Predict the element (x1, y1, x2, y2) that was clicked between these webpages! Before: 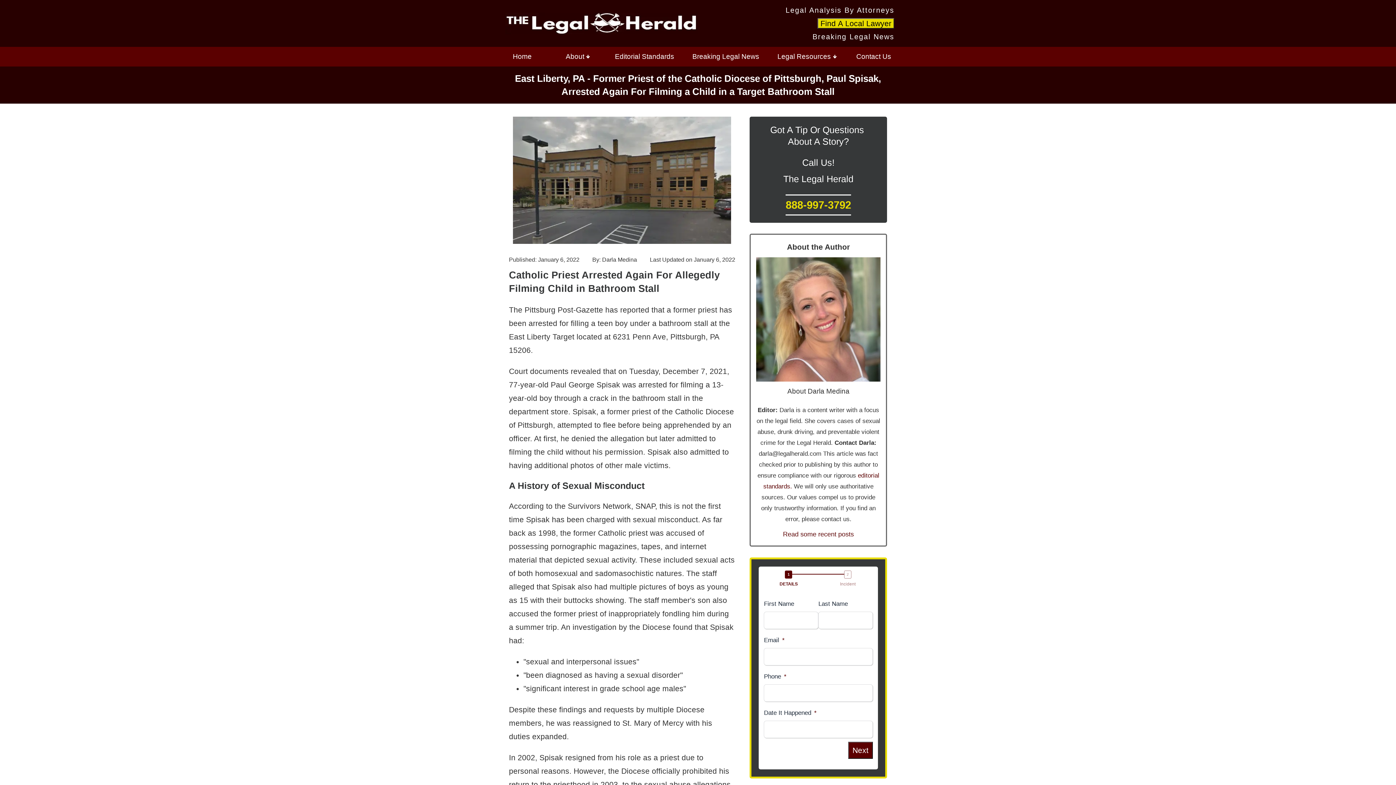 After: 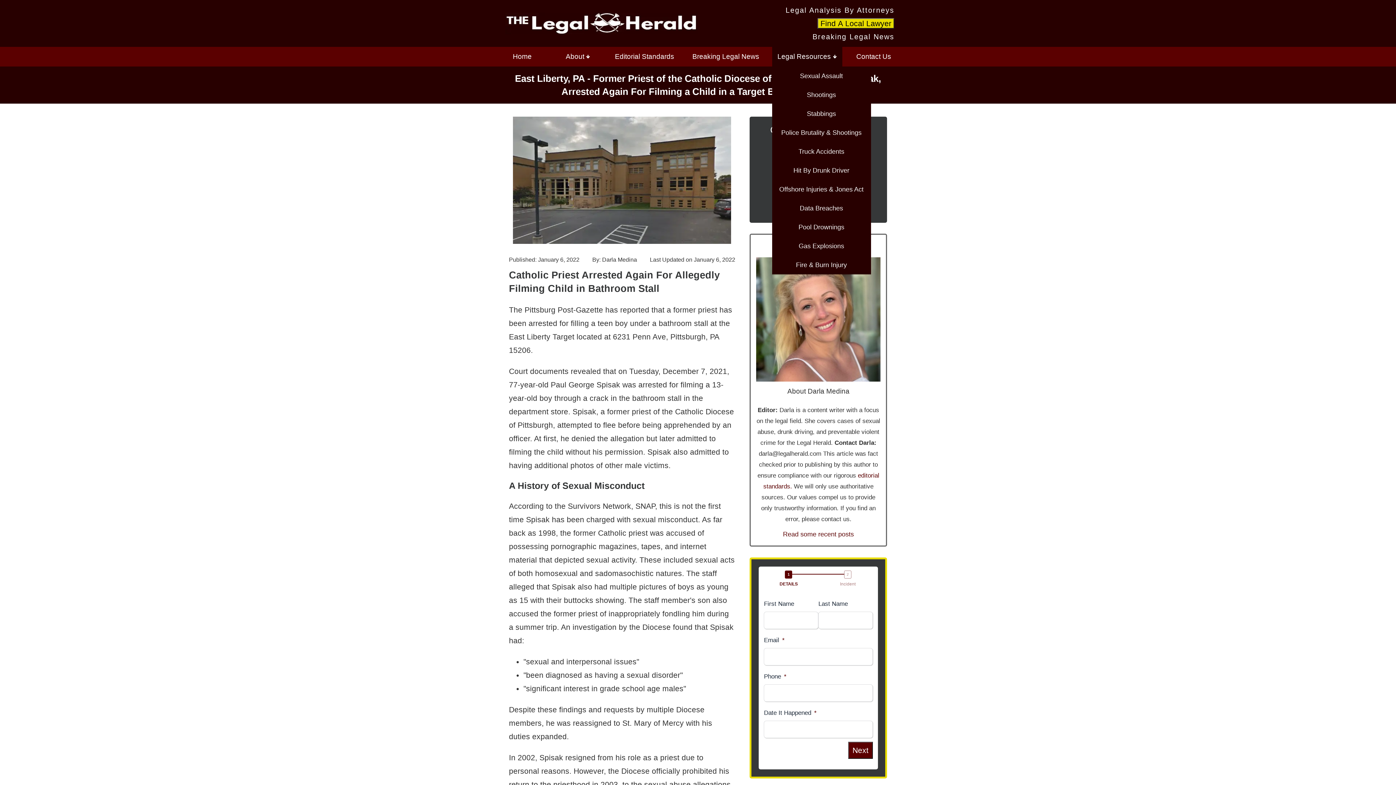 Action: bbox: (772, 46, 842, 66) label: Legal Resources